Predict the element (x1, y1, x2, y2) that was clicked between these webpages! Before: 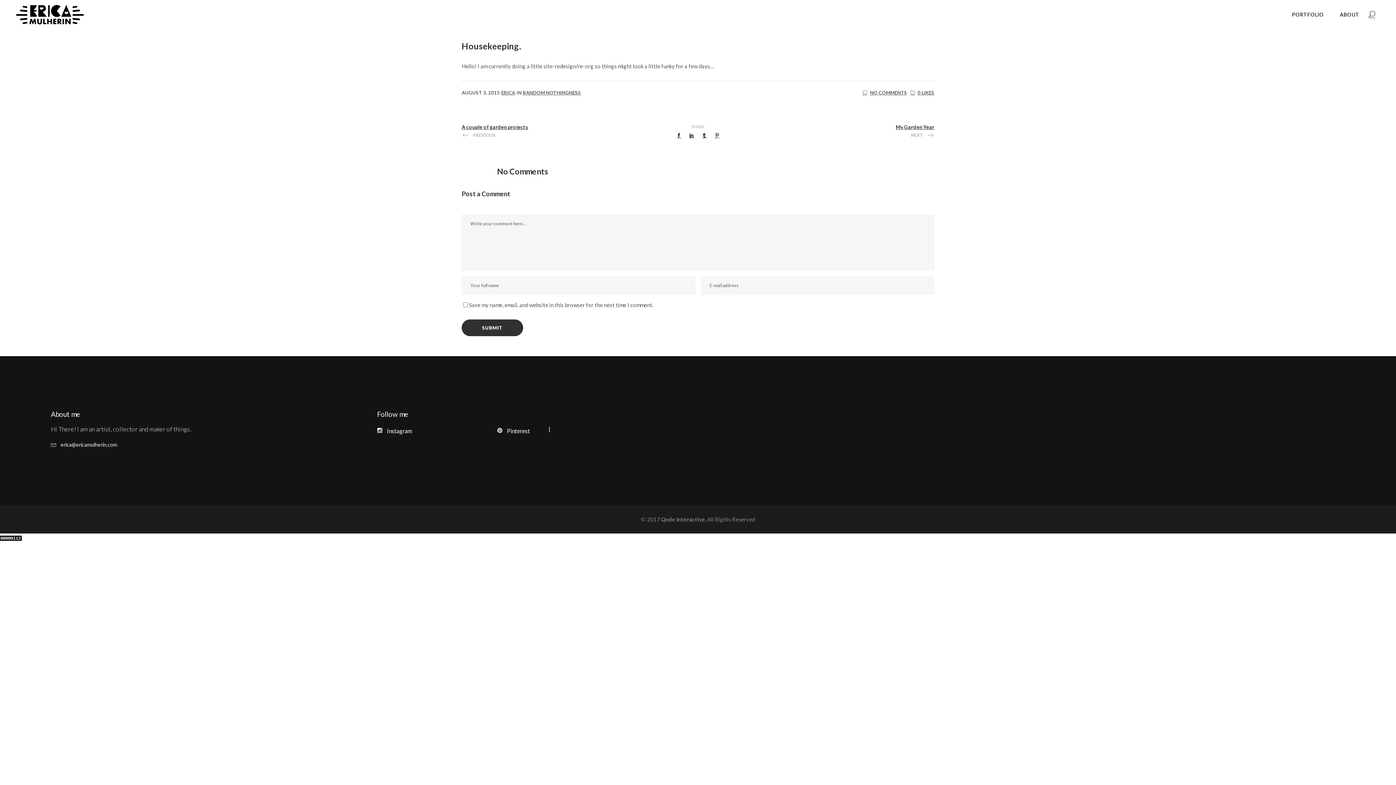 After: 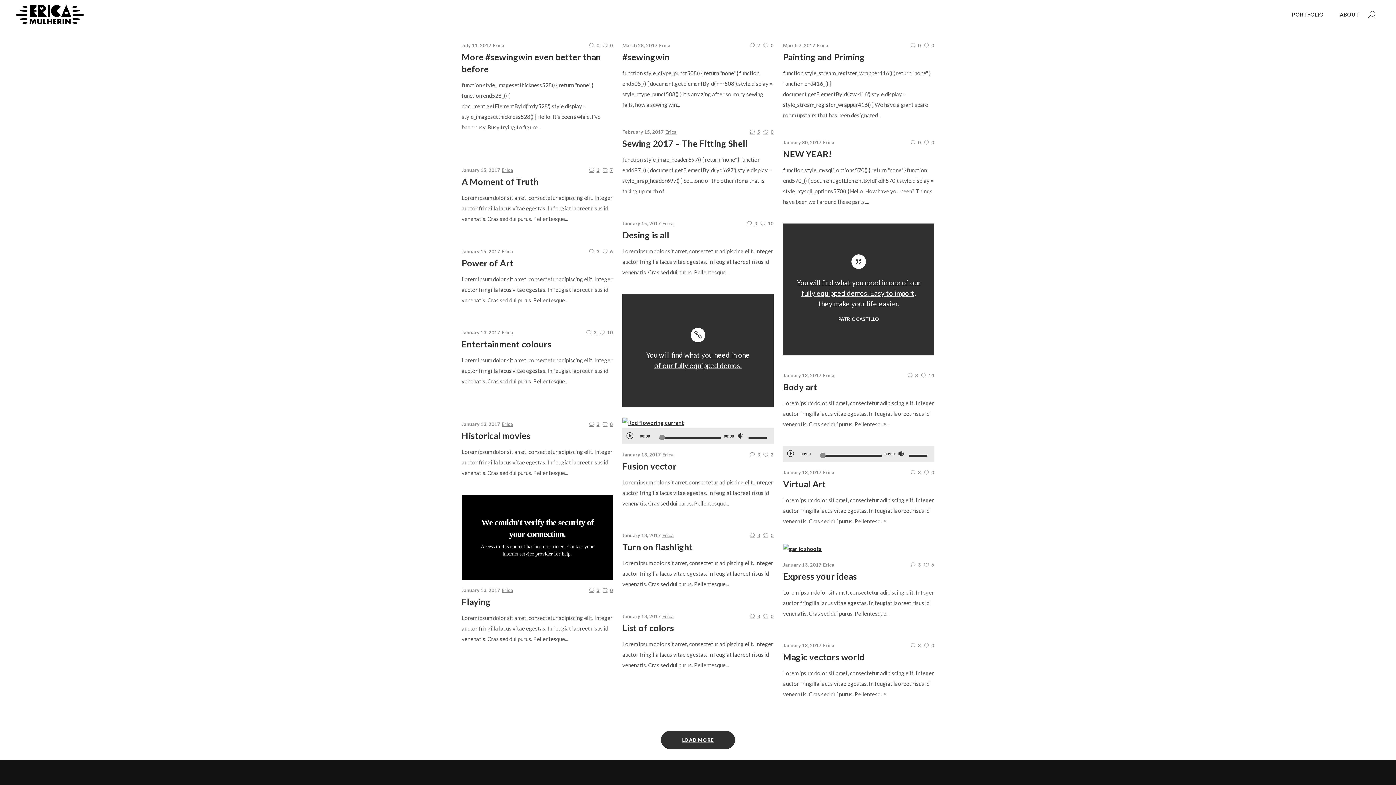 Action: label: ERICA bbox: (501, 89, 515, 95)